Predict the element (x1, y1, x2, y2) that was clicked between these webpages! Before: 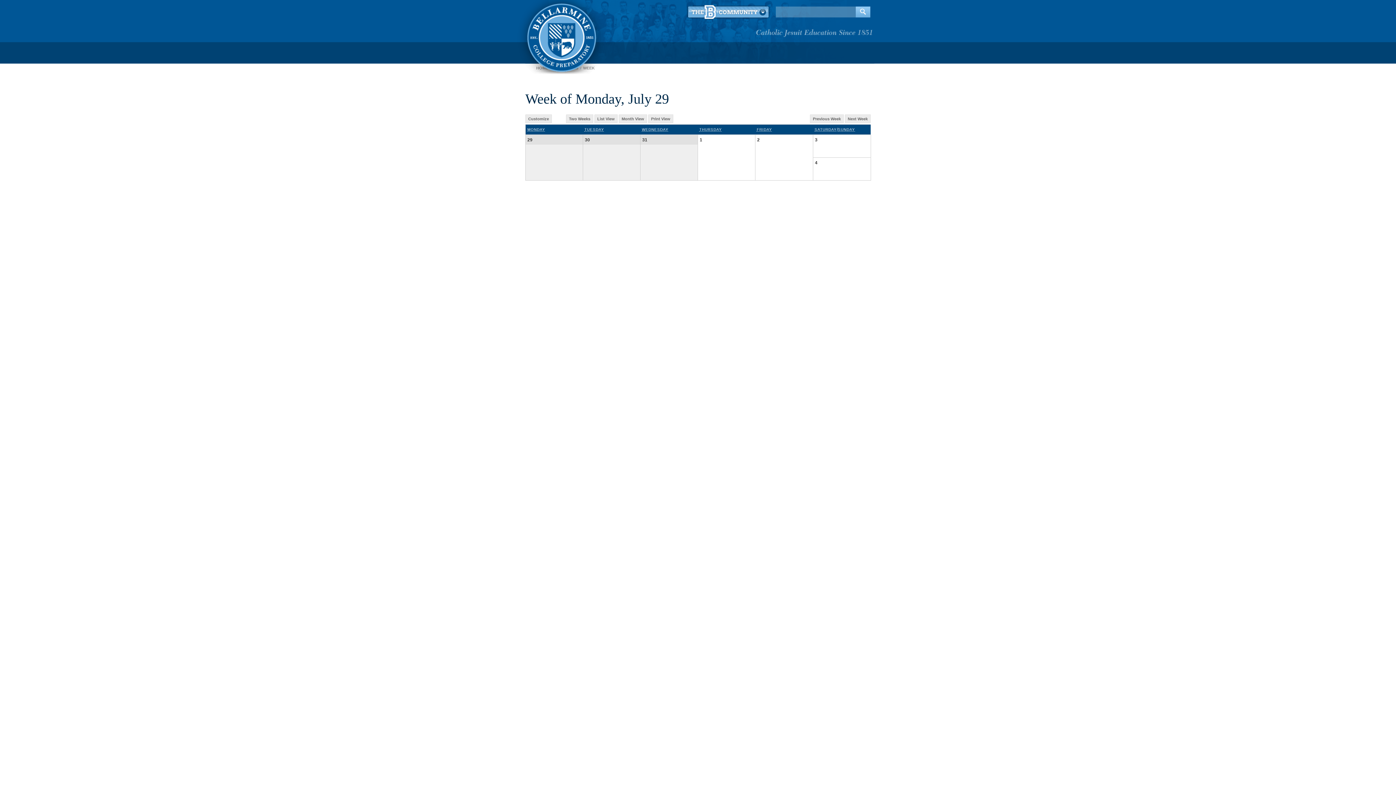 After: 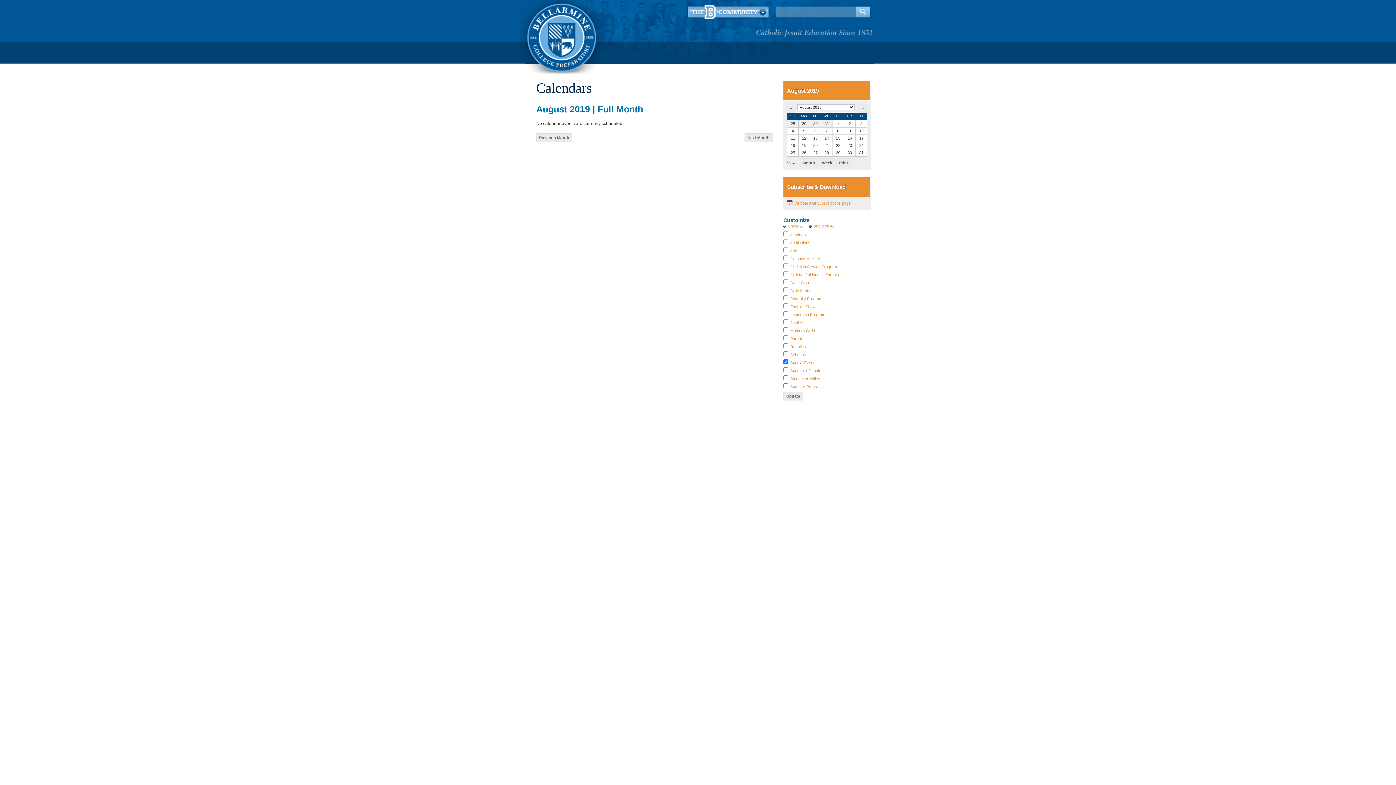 Action: bbox: (594, 114, 617, 123) label: List View